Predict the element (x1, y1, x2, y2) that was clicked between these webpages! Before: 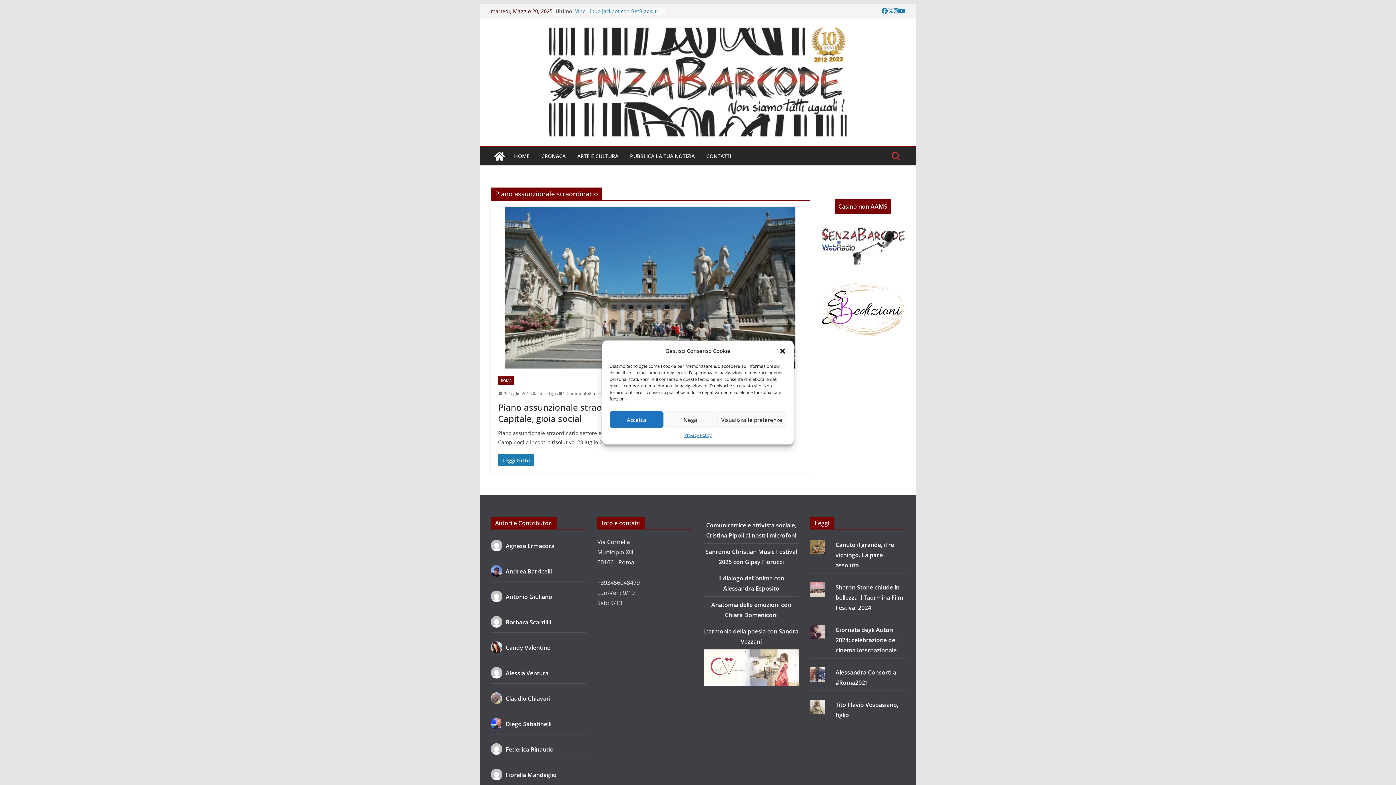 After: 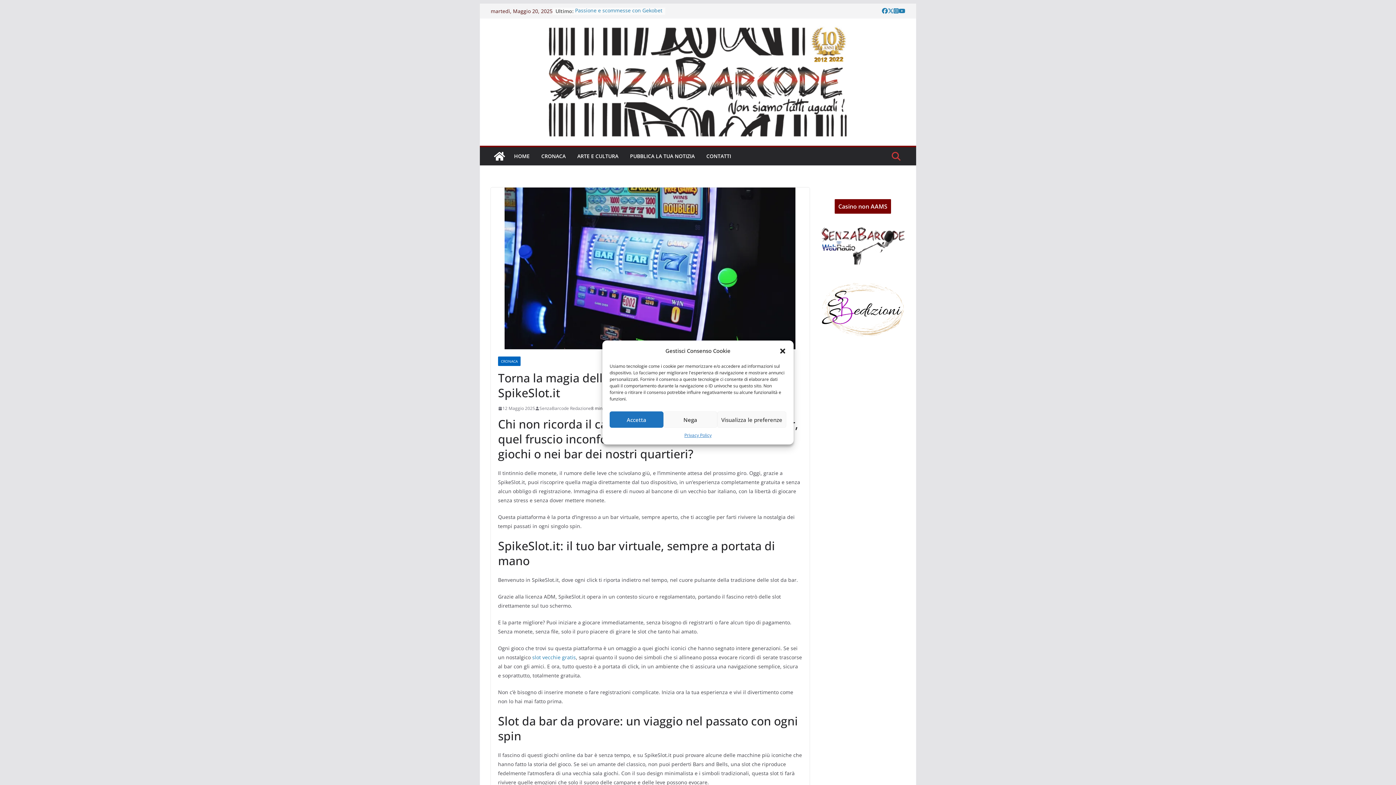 Action: label: Torna la magia delle slot da bar: gioca gratis su SpikeSlot.it bbox: (575, 7, 654, 21)